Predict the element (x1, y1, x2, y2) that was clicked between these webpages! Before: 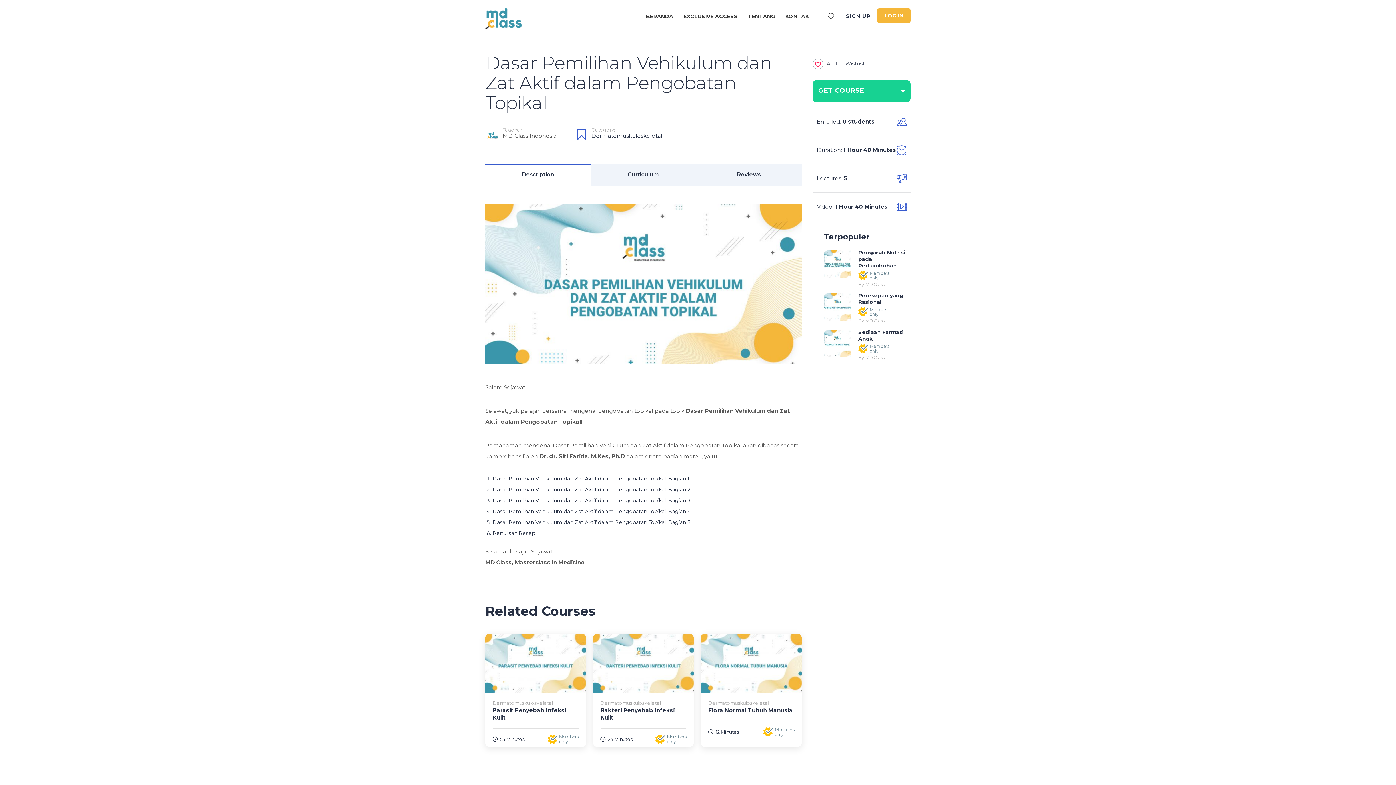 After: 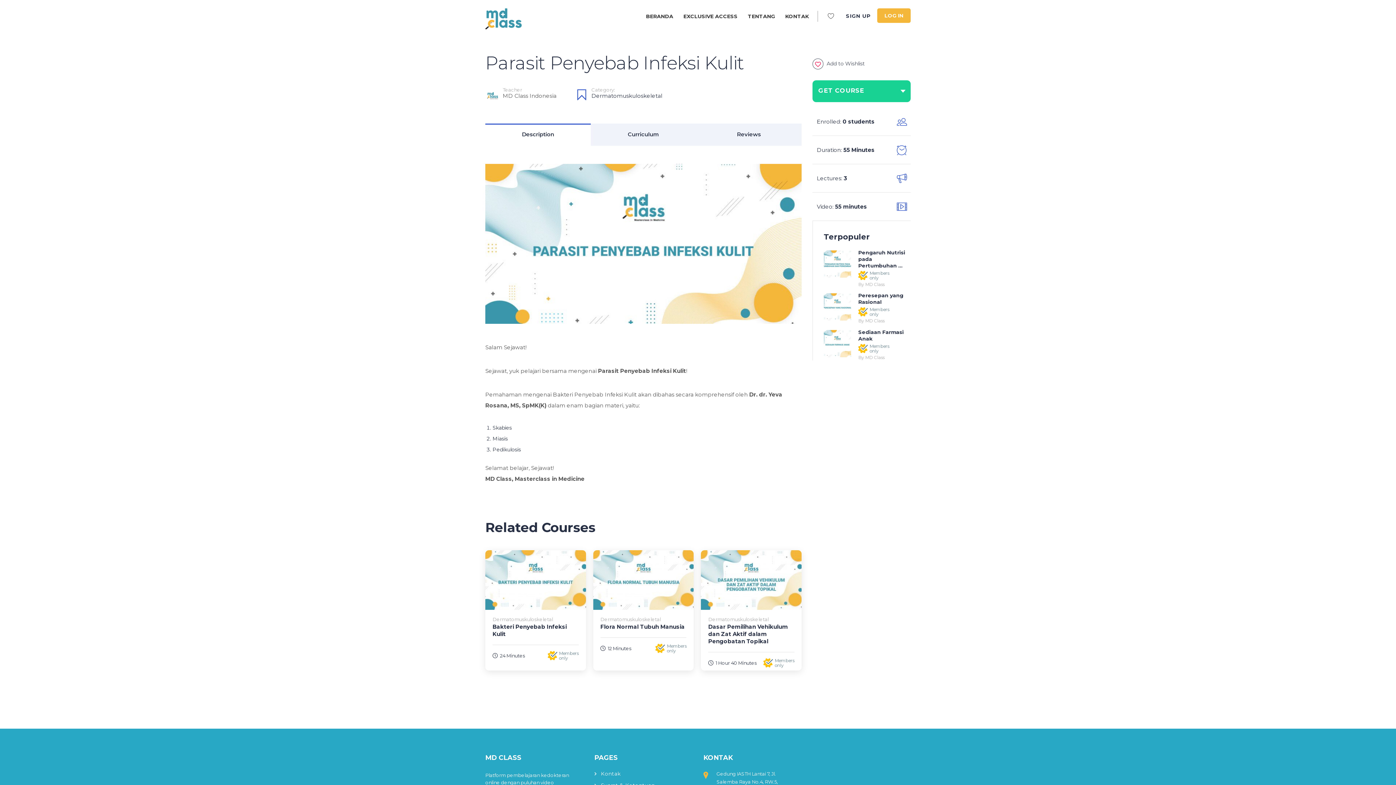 Action: bbox: (485, 633, 586, 693)